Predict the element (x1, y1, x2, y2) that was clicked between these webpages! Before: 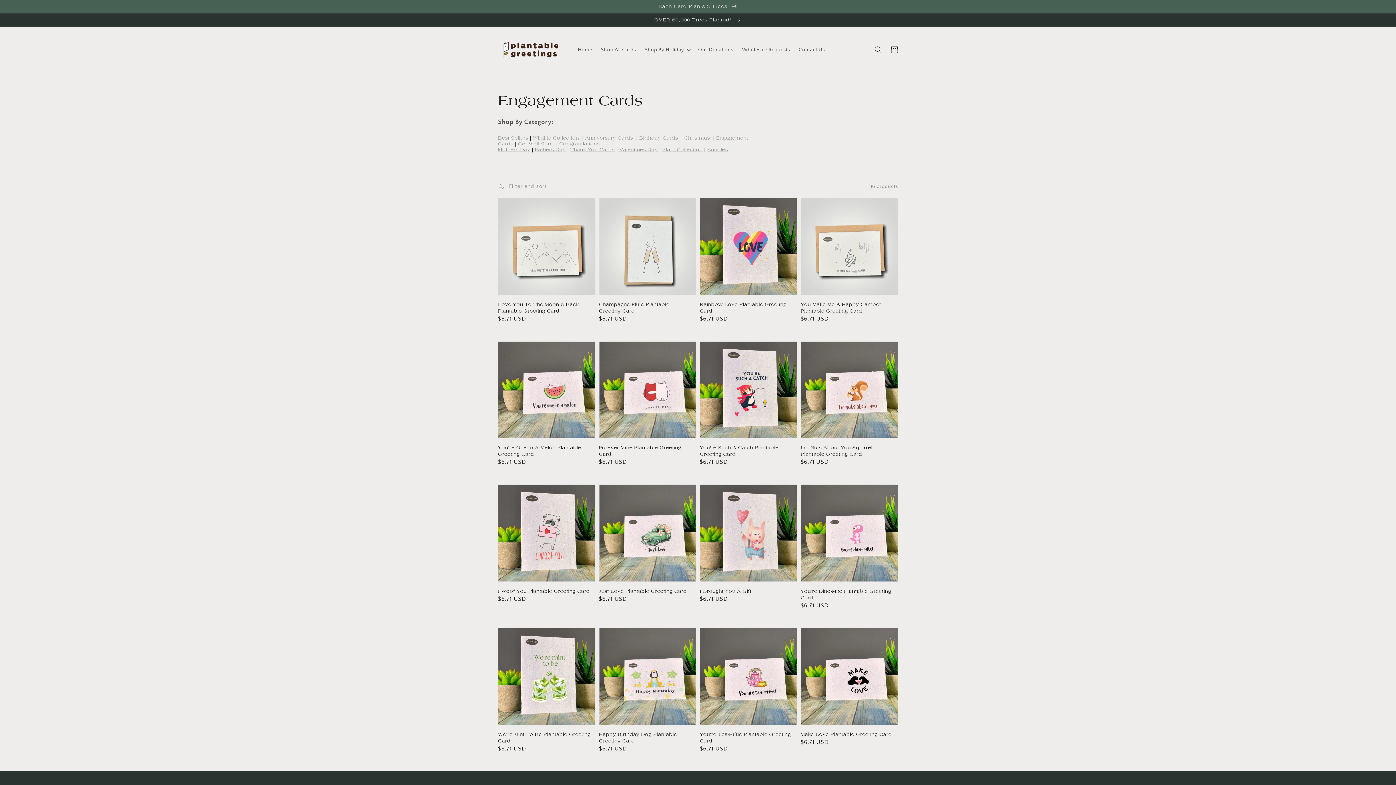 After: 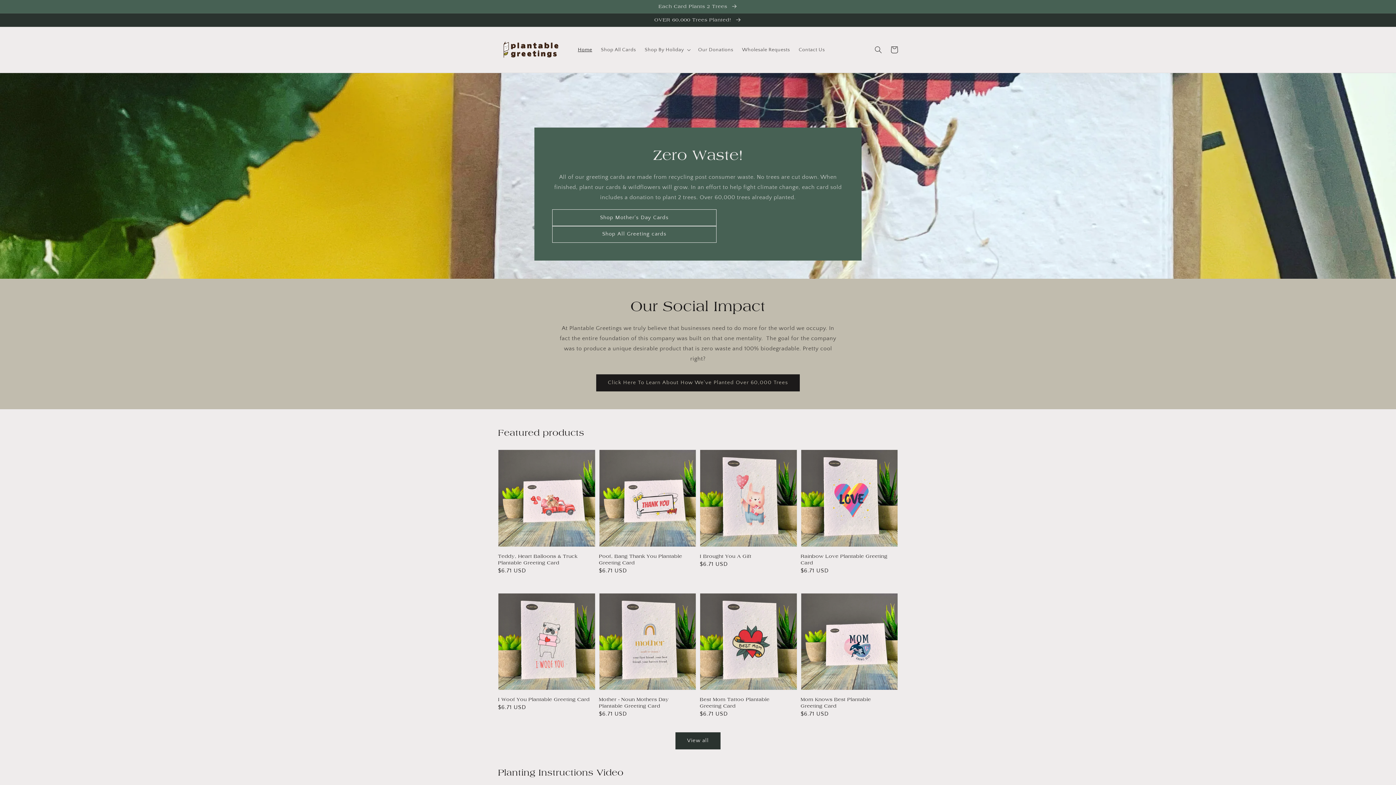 Action: bbox: (573, 42, 596, 57) label: Home